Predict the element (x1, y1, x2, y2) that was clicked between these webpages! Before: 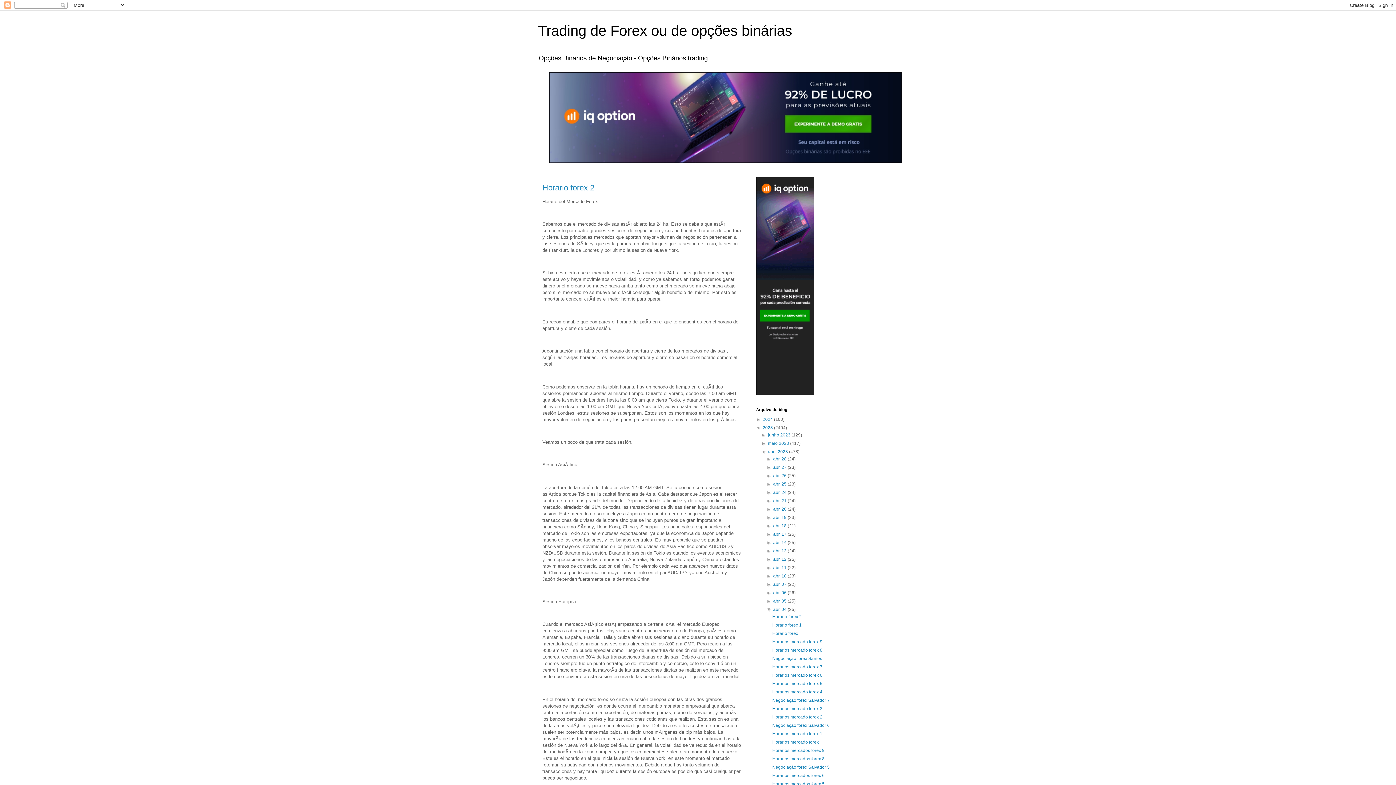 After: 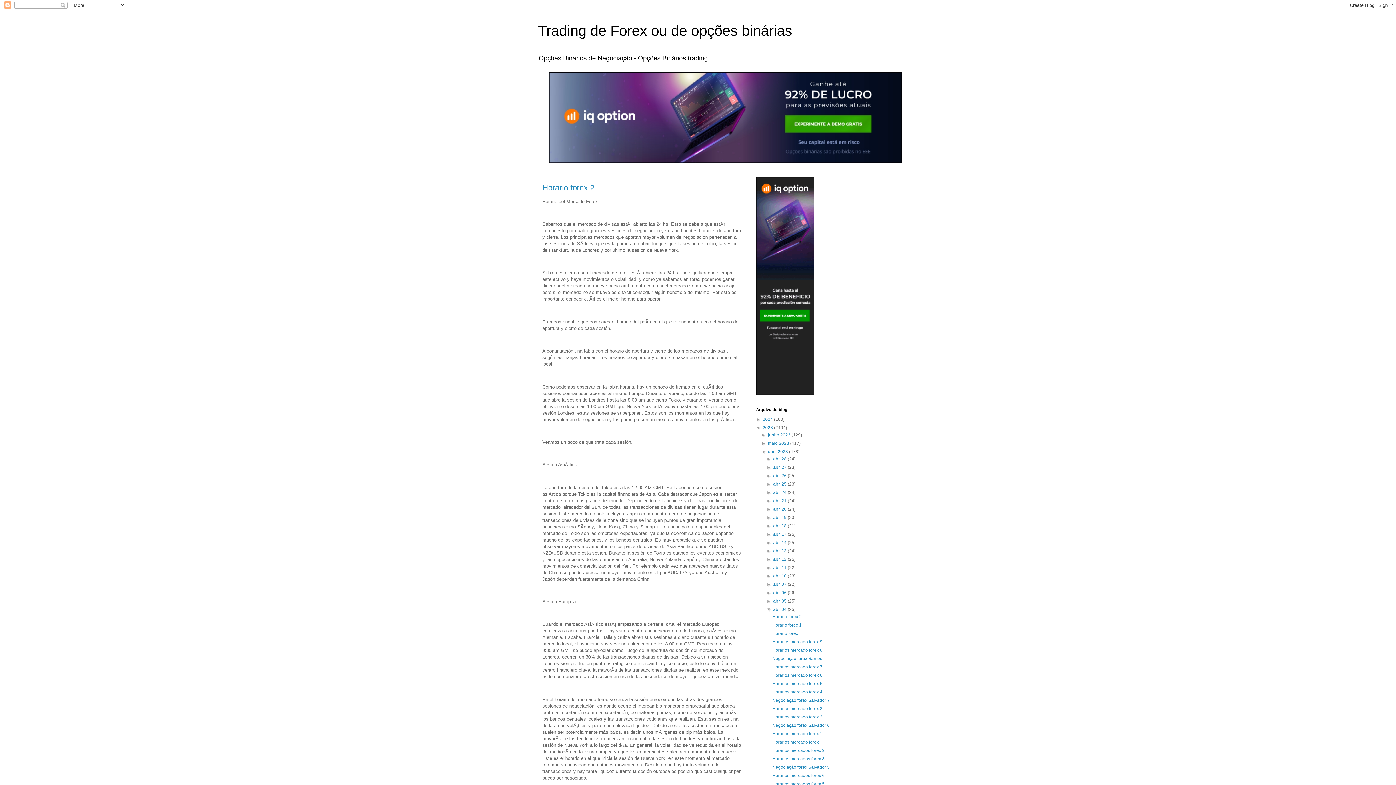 Action: bbox: (815, 391, 816, 396)